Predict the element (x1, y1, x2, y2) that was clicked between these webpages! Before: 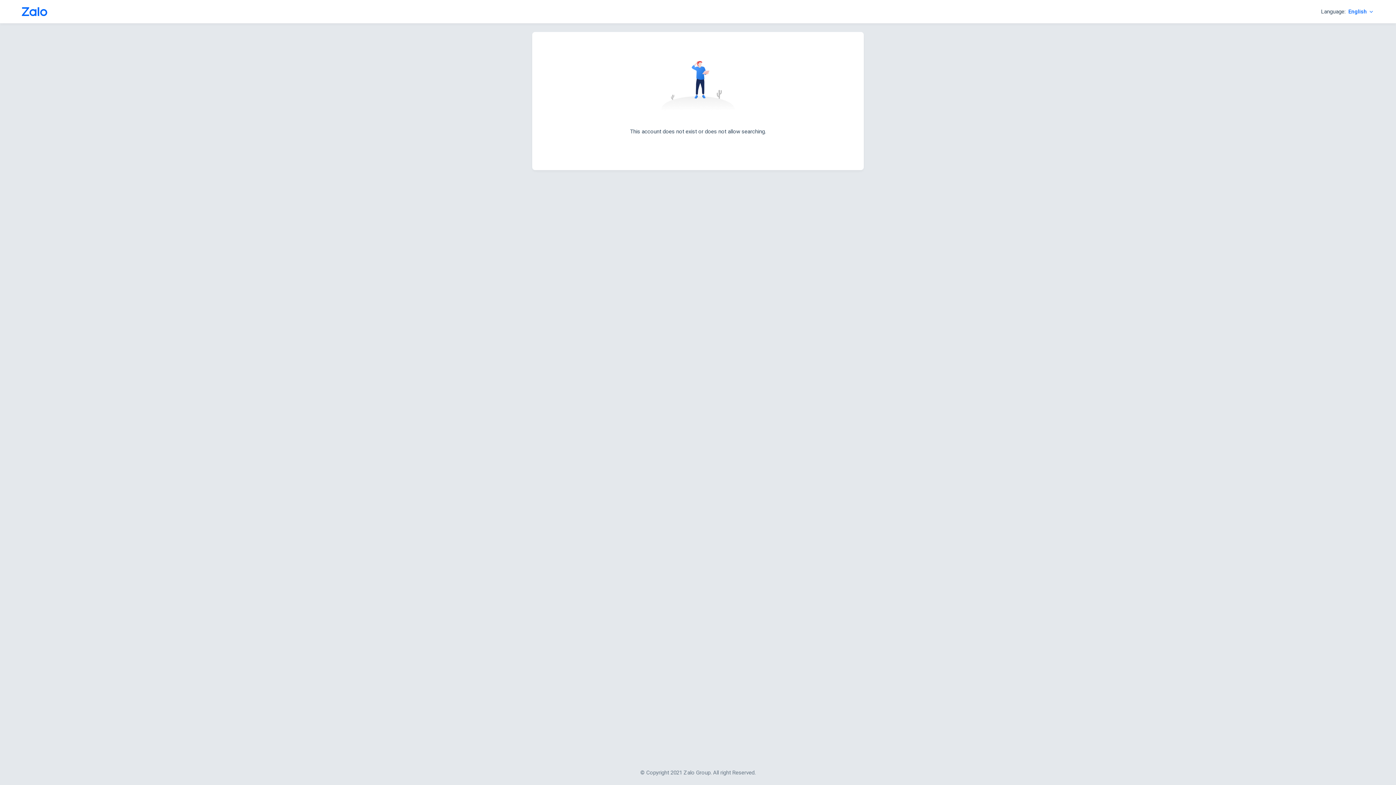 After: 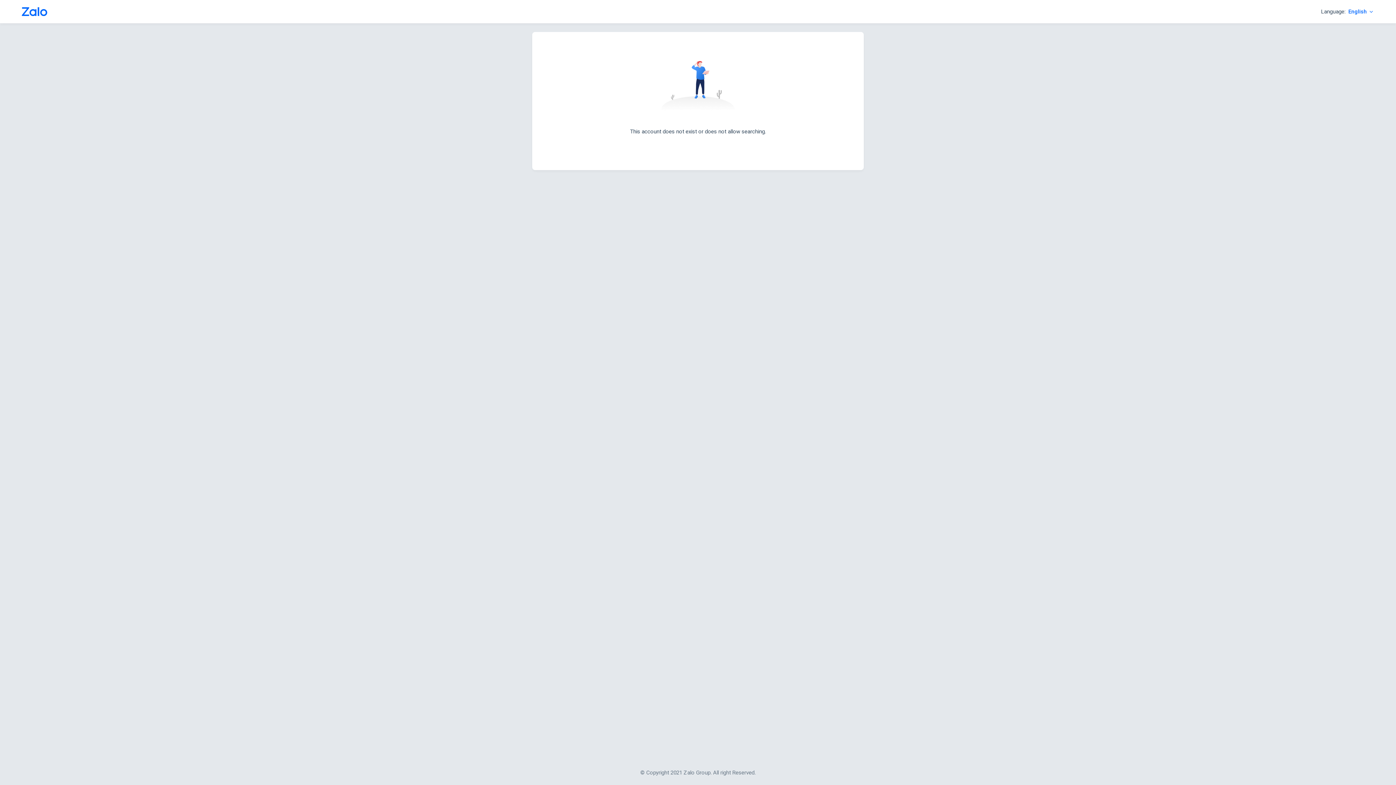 Action: bbox: (17, 0, 51, 23)